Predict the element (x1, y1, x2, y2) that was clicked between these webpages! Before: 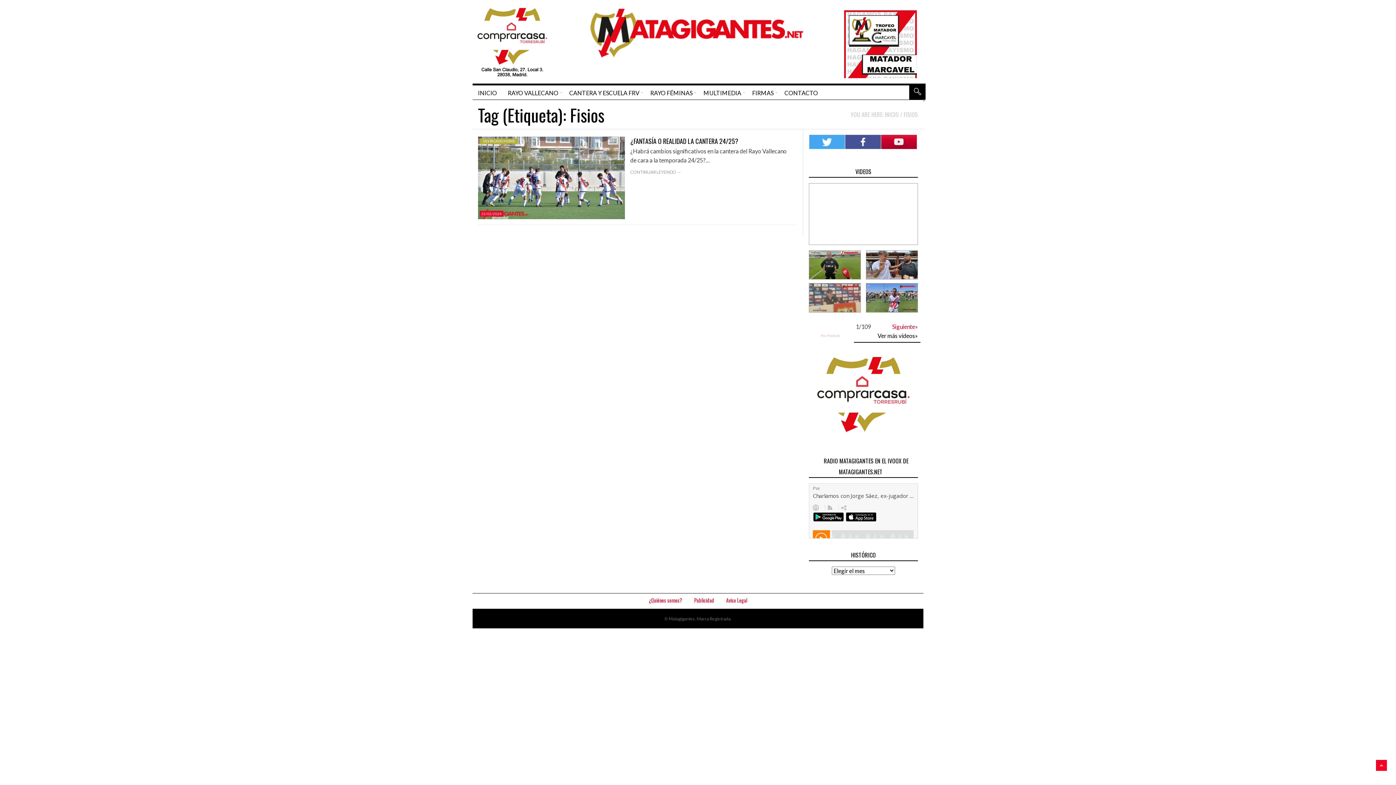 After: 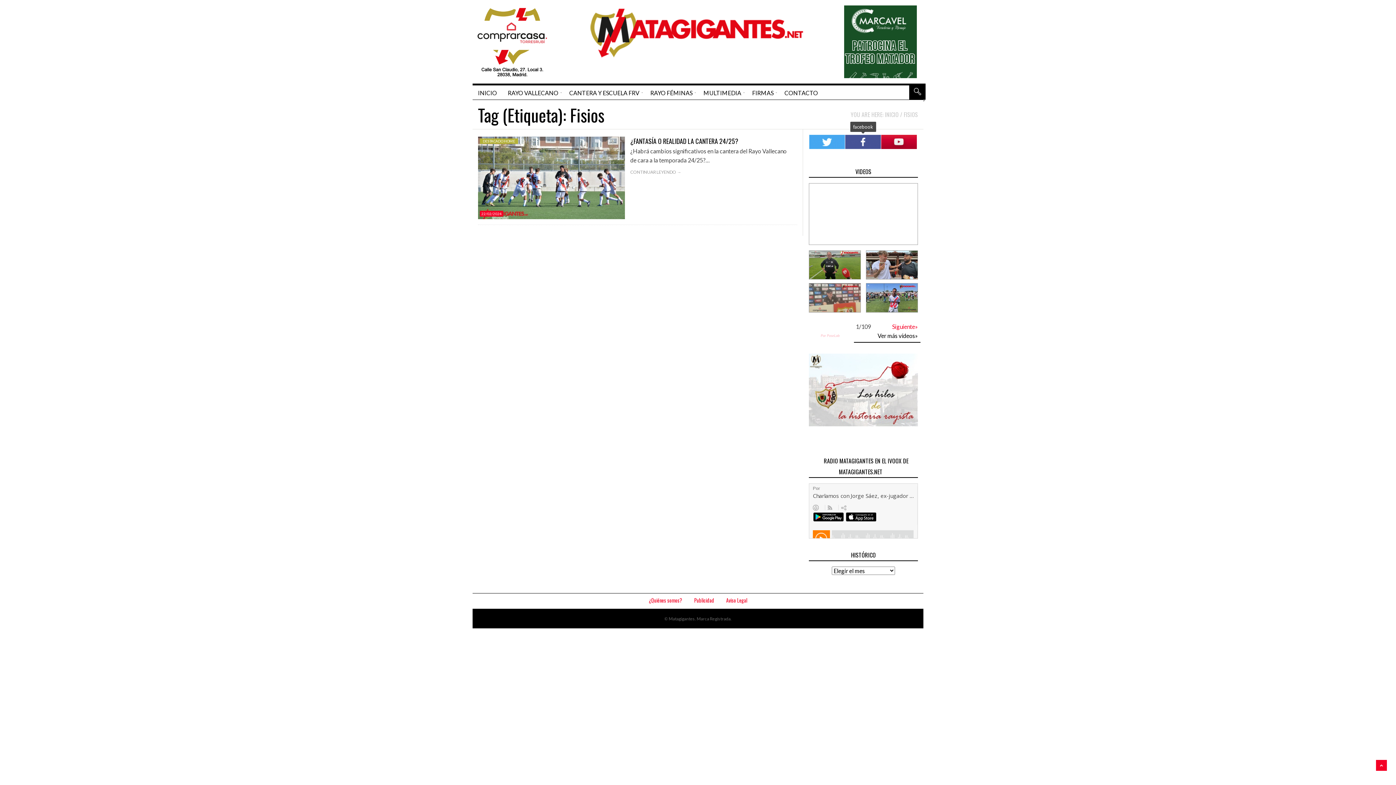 Action: bbox: (845, 134, 881, 149)